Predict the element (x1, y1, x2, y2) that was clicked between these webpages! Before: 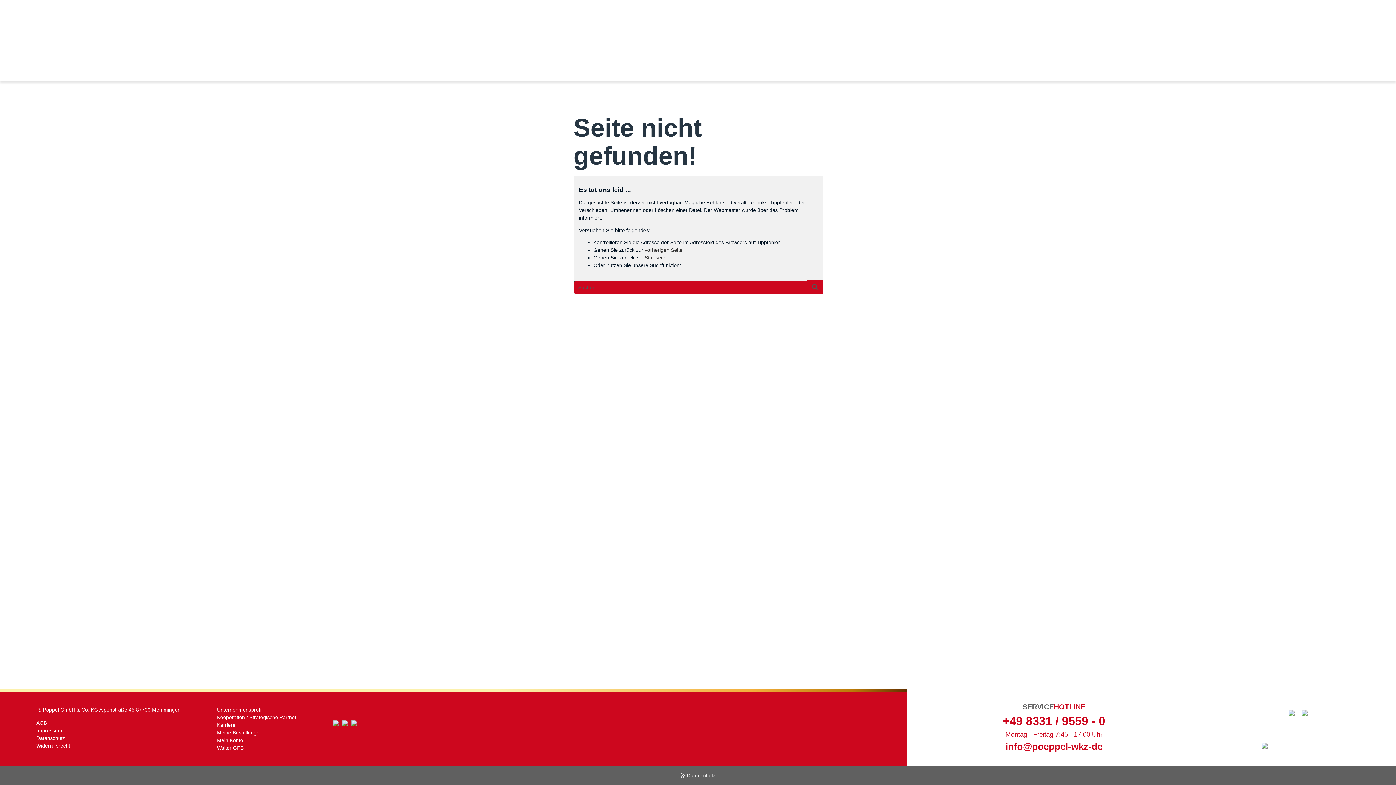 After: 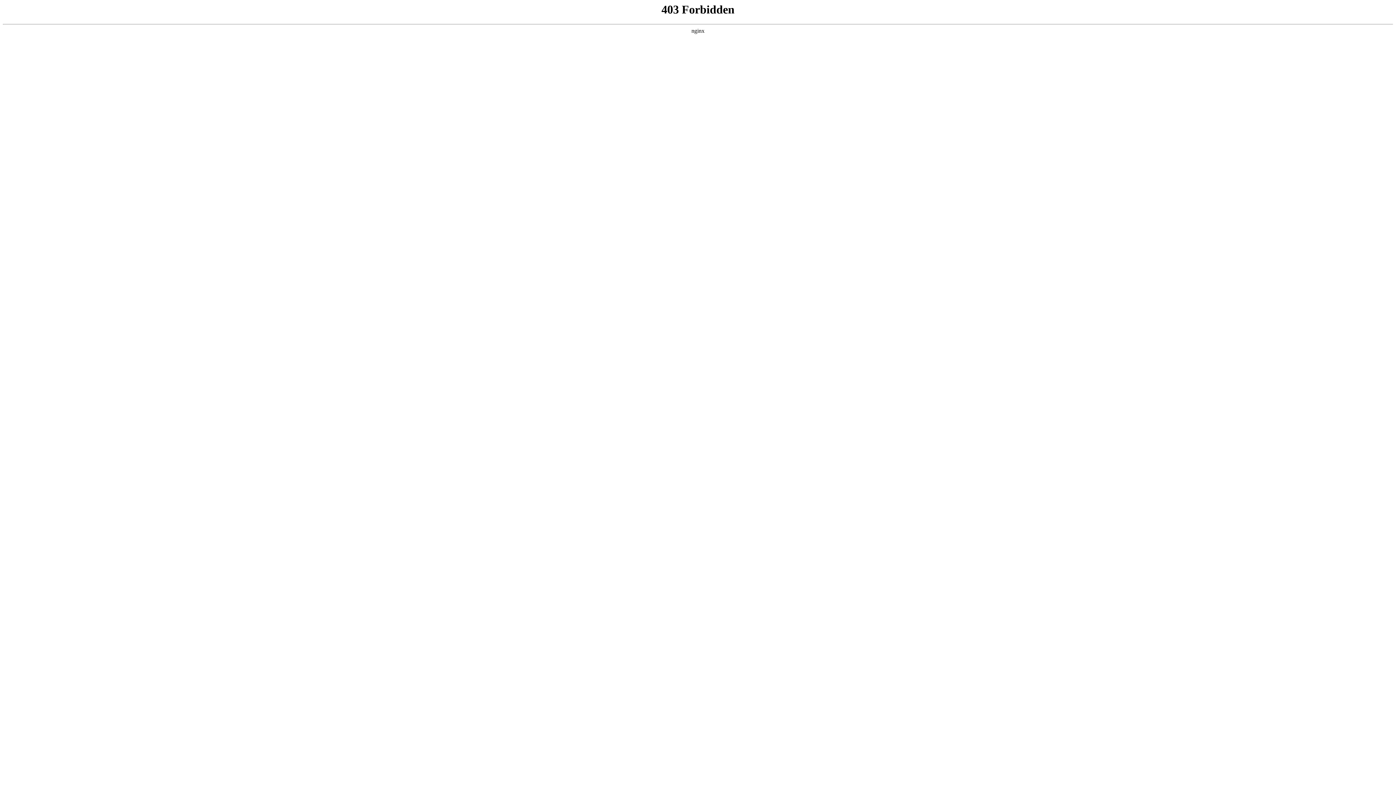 Action: bbox: (217, 714, 296, 720) label: Kooperation / Strategische Partner